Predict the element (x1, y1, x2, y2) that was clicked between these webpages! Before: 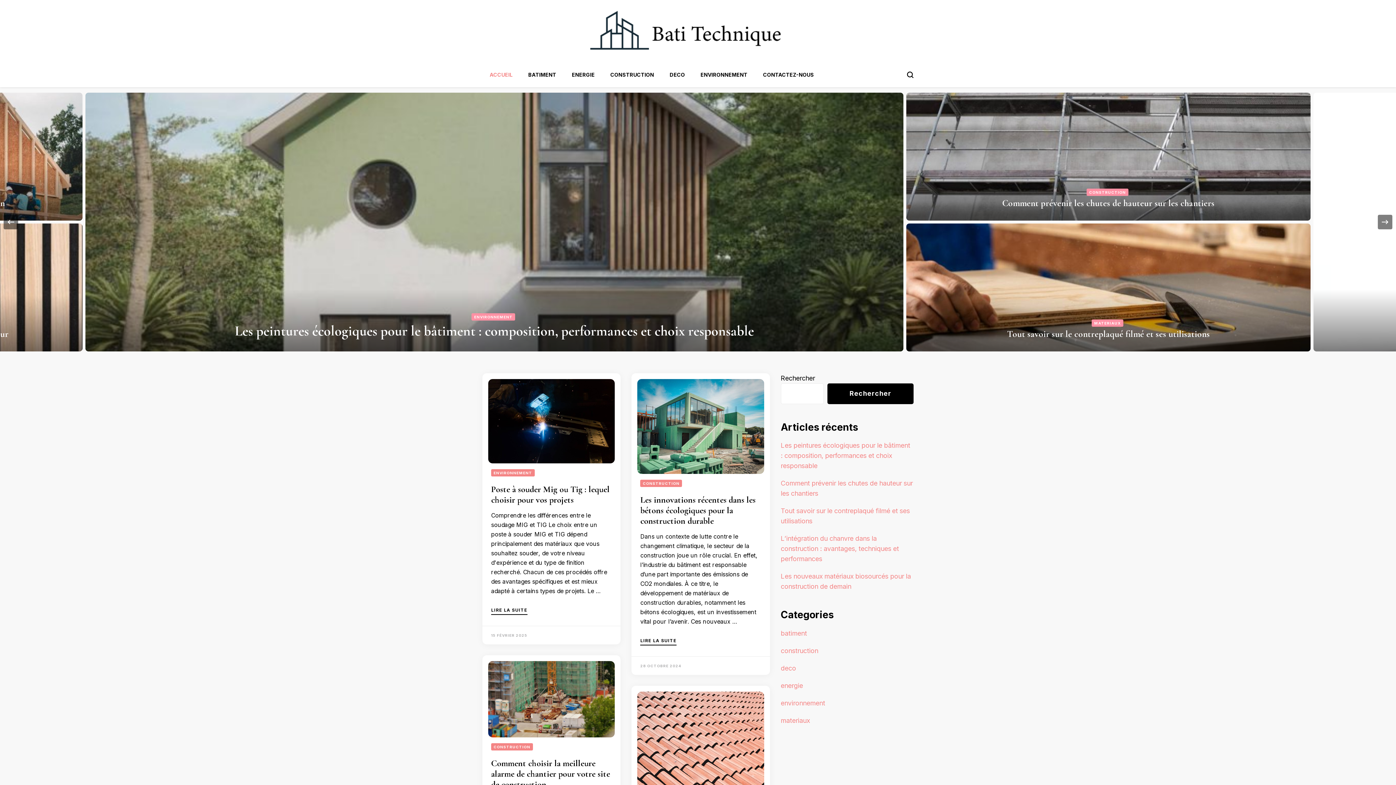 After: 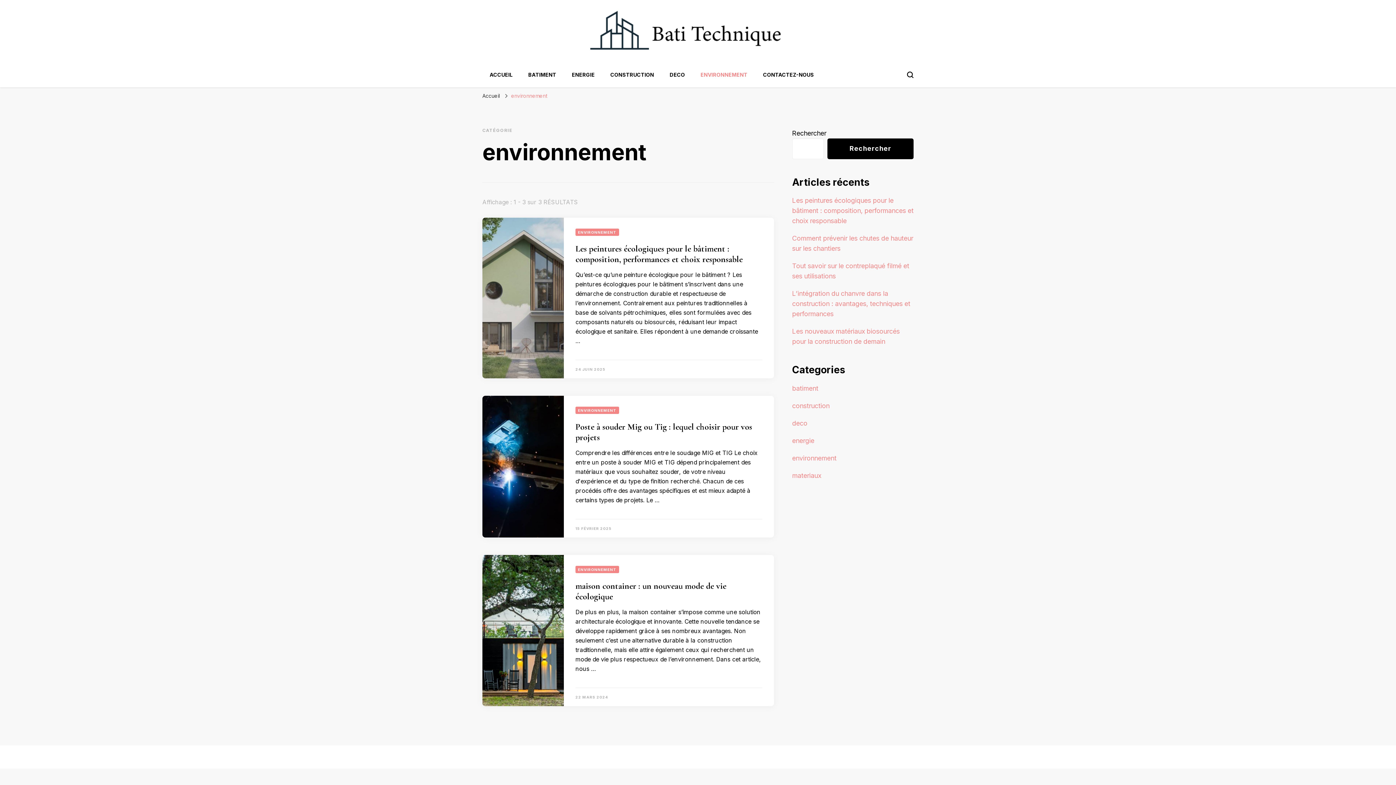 Action: bbox: (780, 699, 825, 707) label: environnement